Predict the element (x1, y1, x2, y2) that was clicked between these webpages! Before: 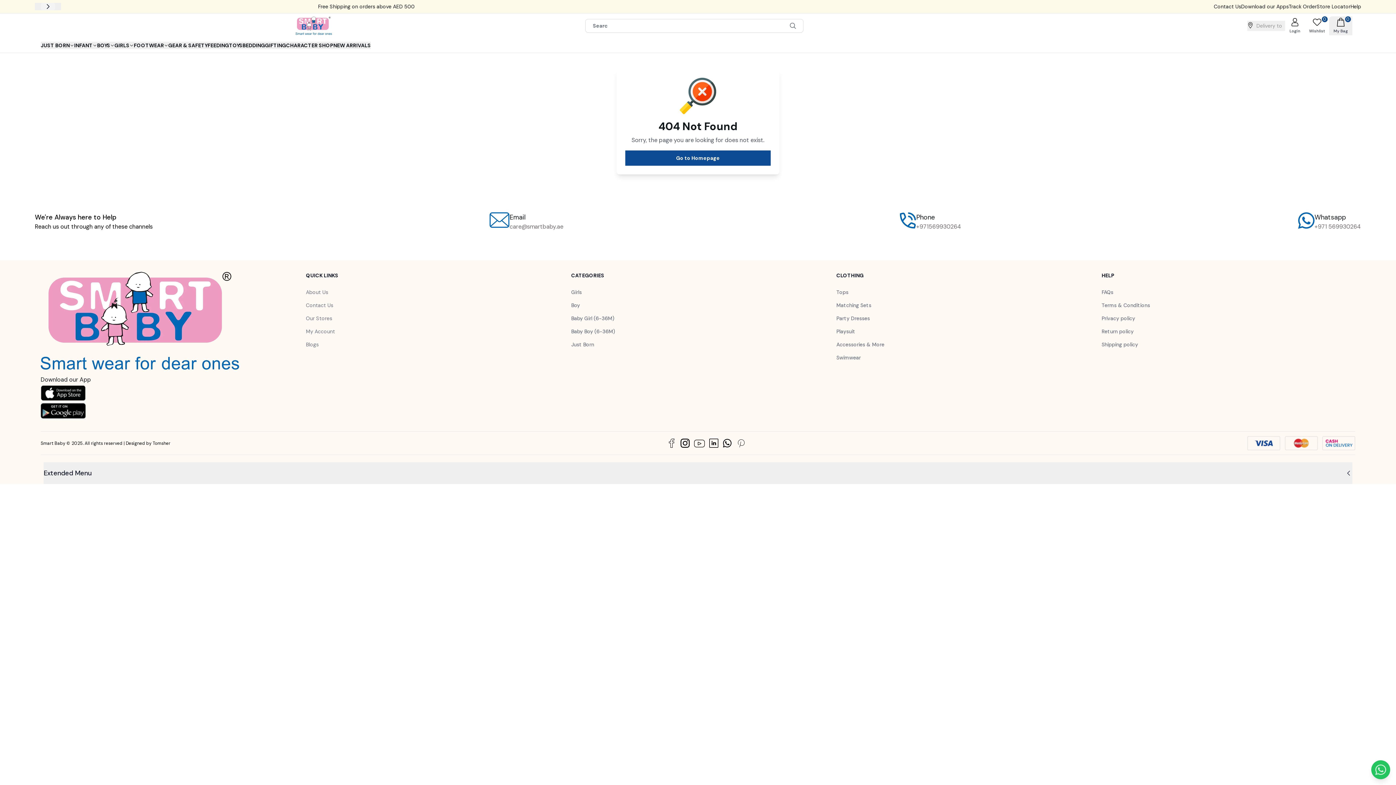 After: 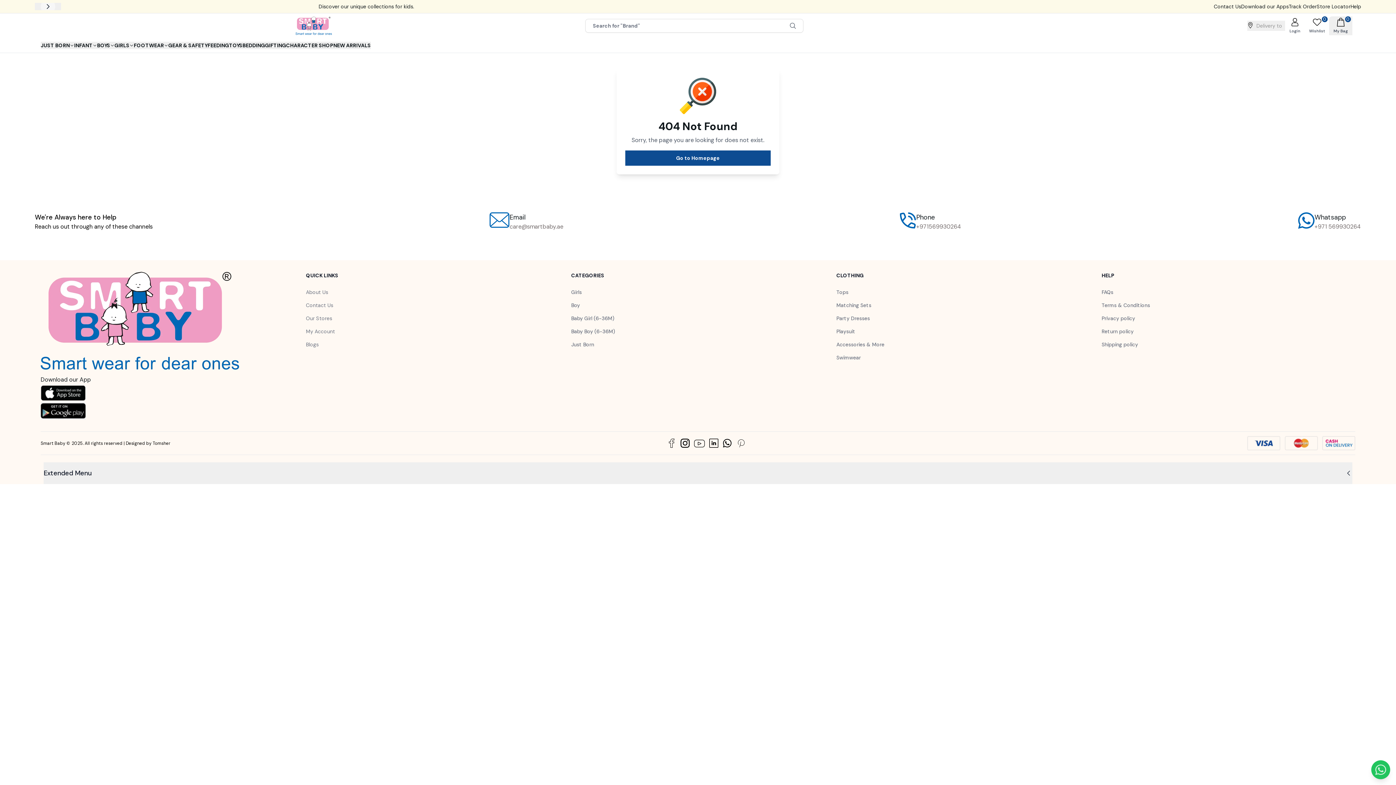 Action: bbox: (34, 2, 61, 10) label: Next